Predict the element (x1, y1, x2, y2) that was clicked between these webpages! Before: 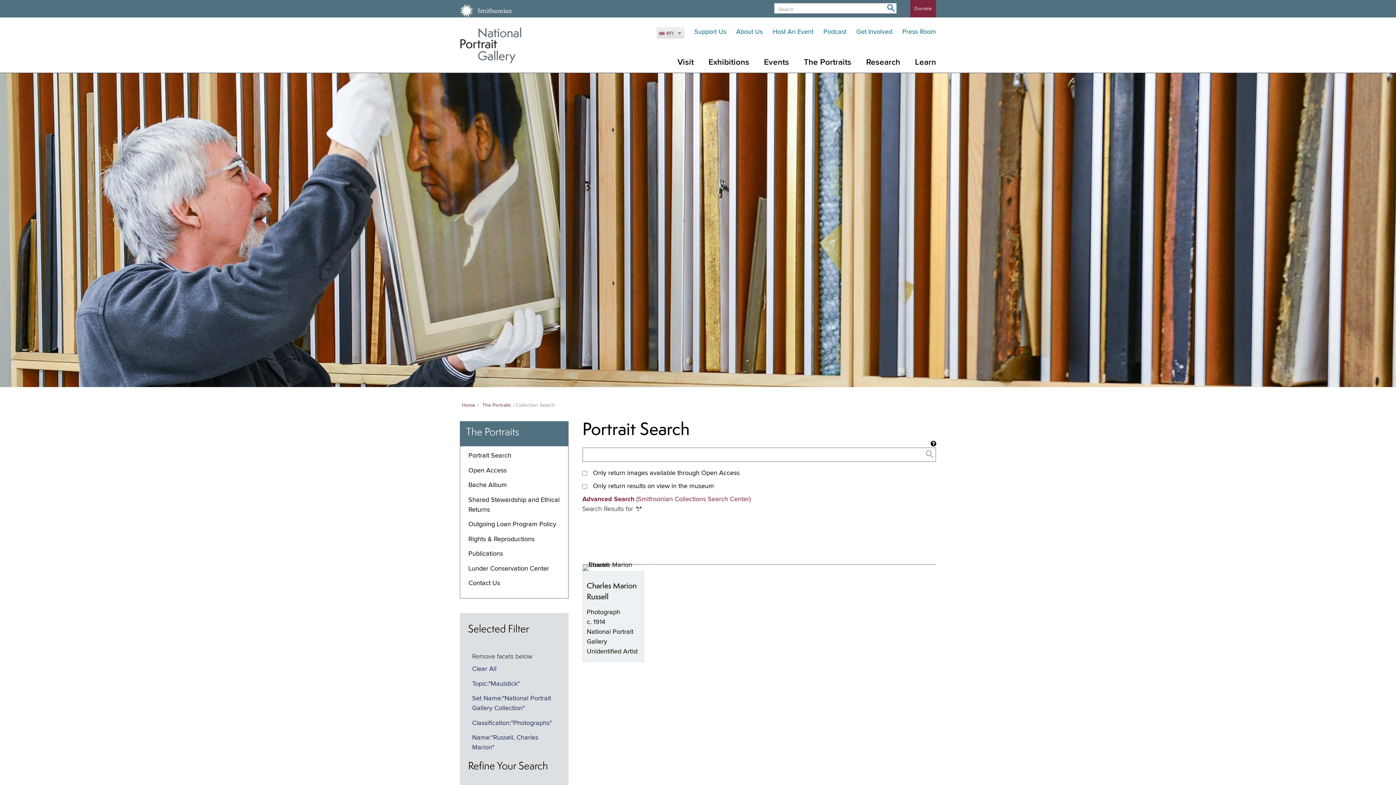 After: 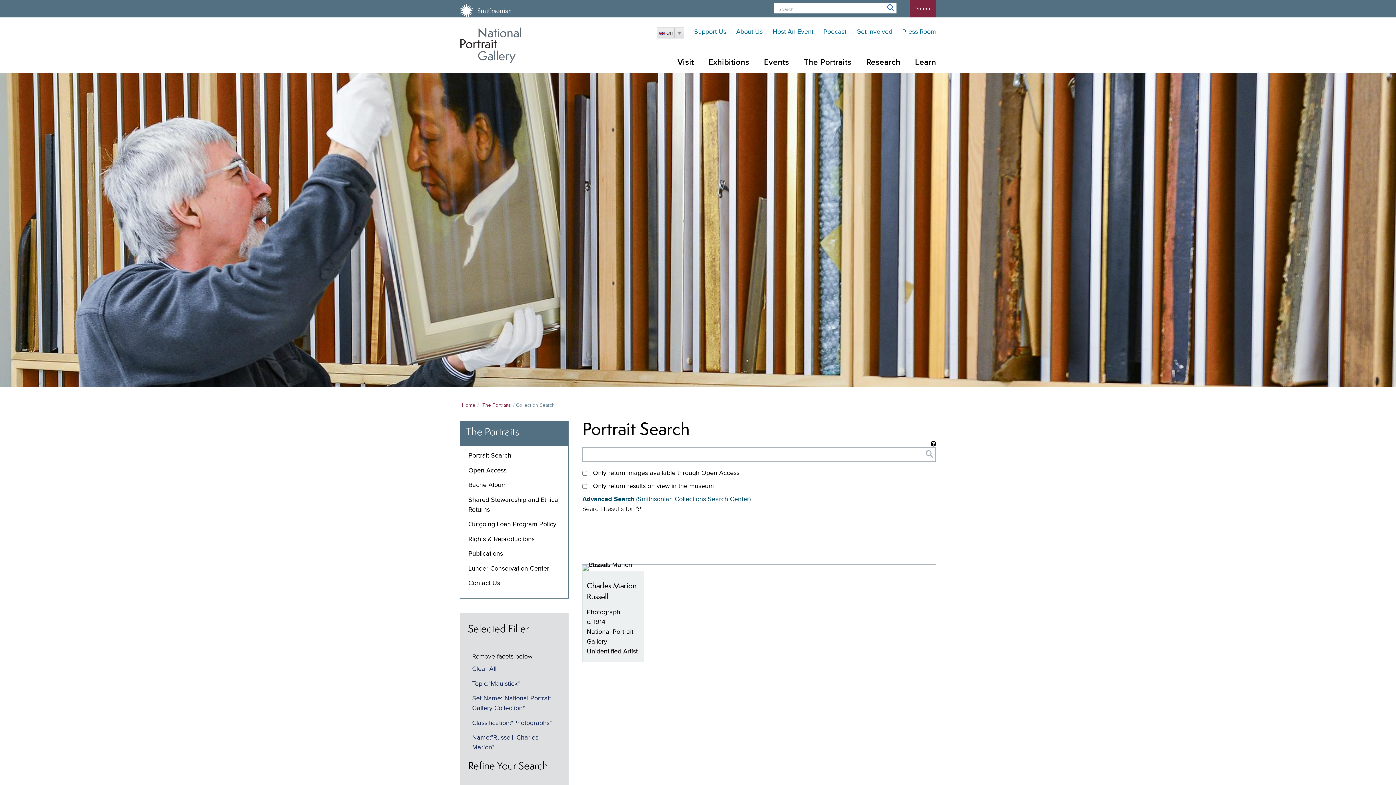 Action: bbox: (582, 496, 750, 503) label: Advanced Search (Smithsonian Collections Search Center)